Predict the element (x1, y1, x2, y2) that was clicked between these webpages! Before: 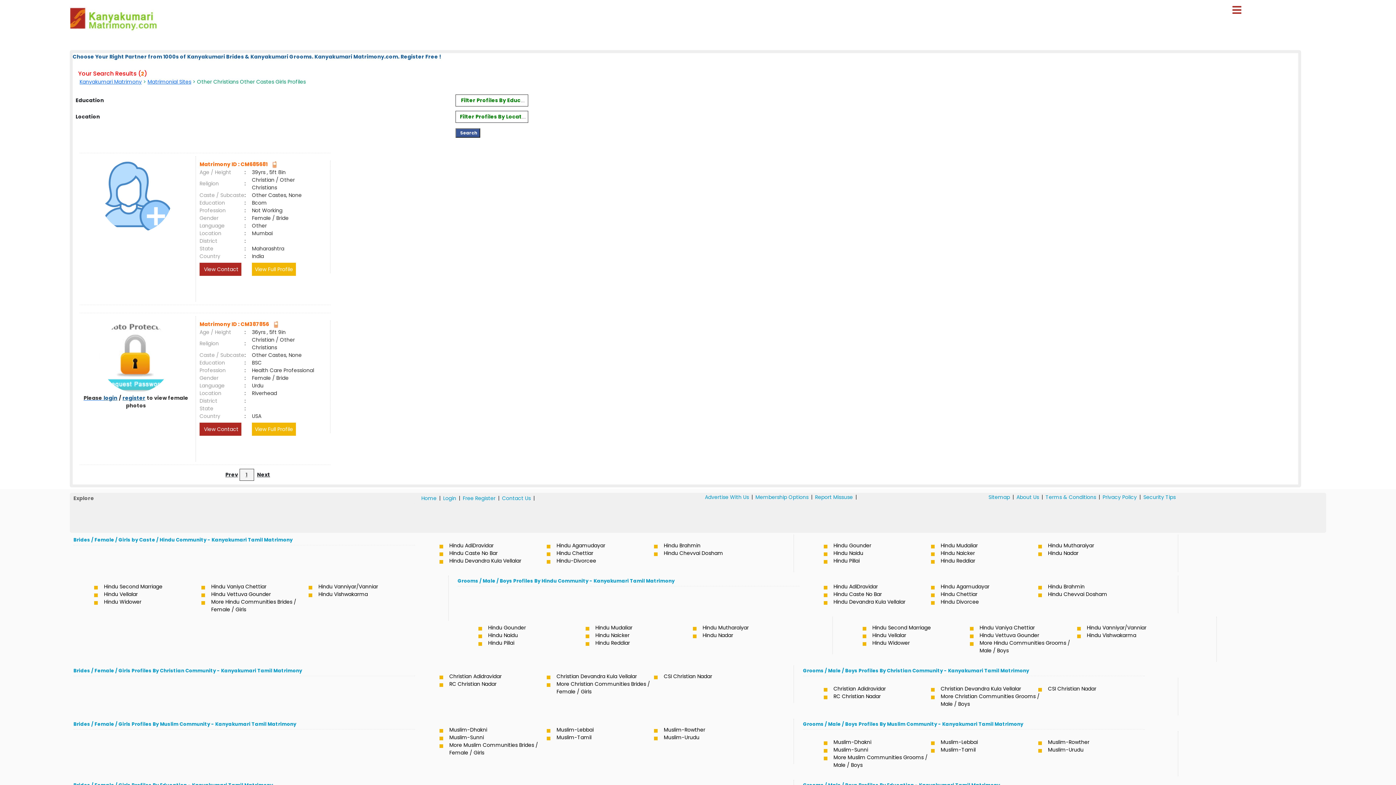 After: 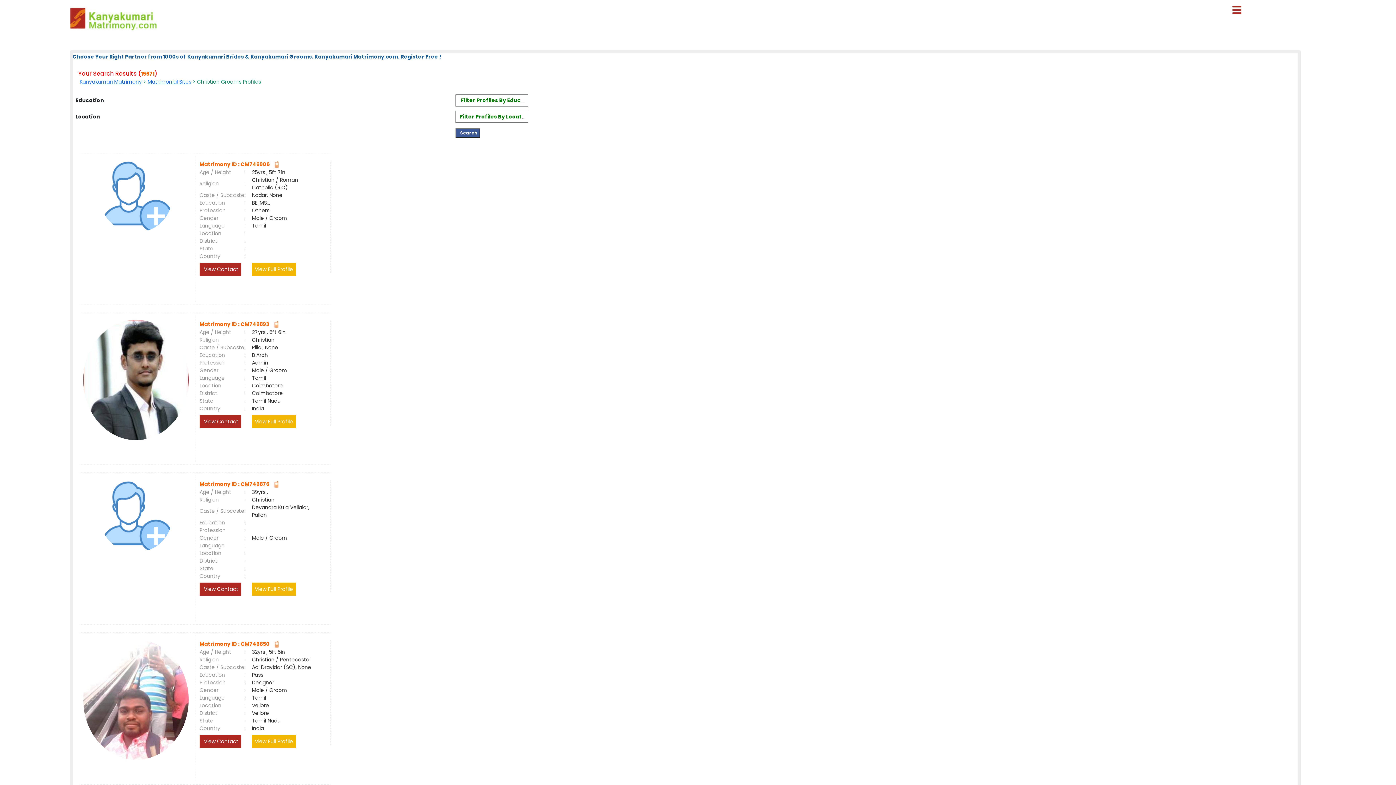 Action: label: More Christian Communities Grooms / Male / Boys bbox: (938, 693, 1045, 708)